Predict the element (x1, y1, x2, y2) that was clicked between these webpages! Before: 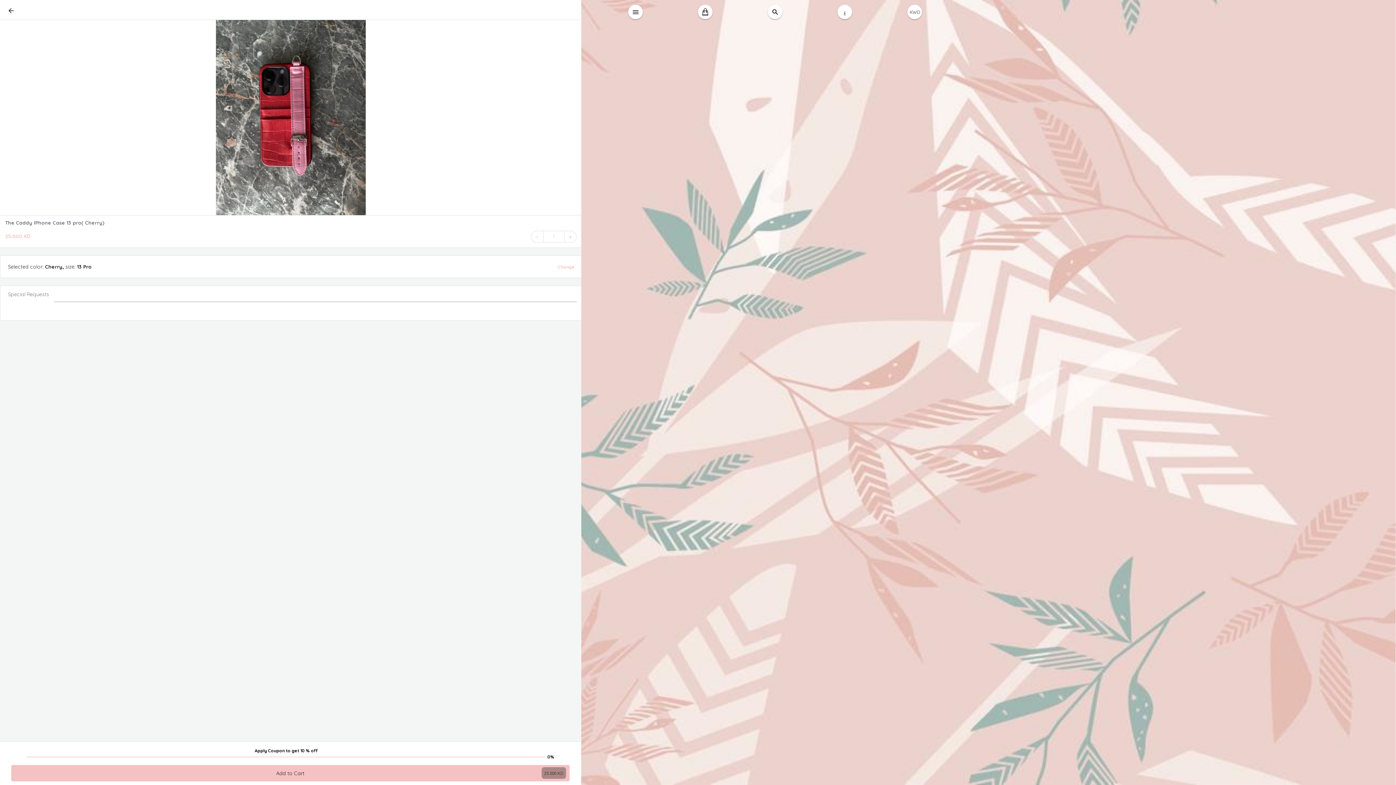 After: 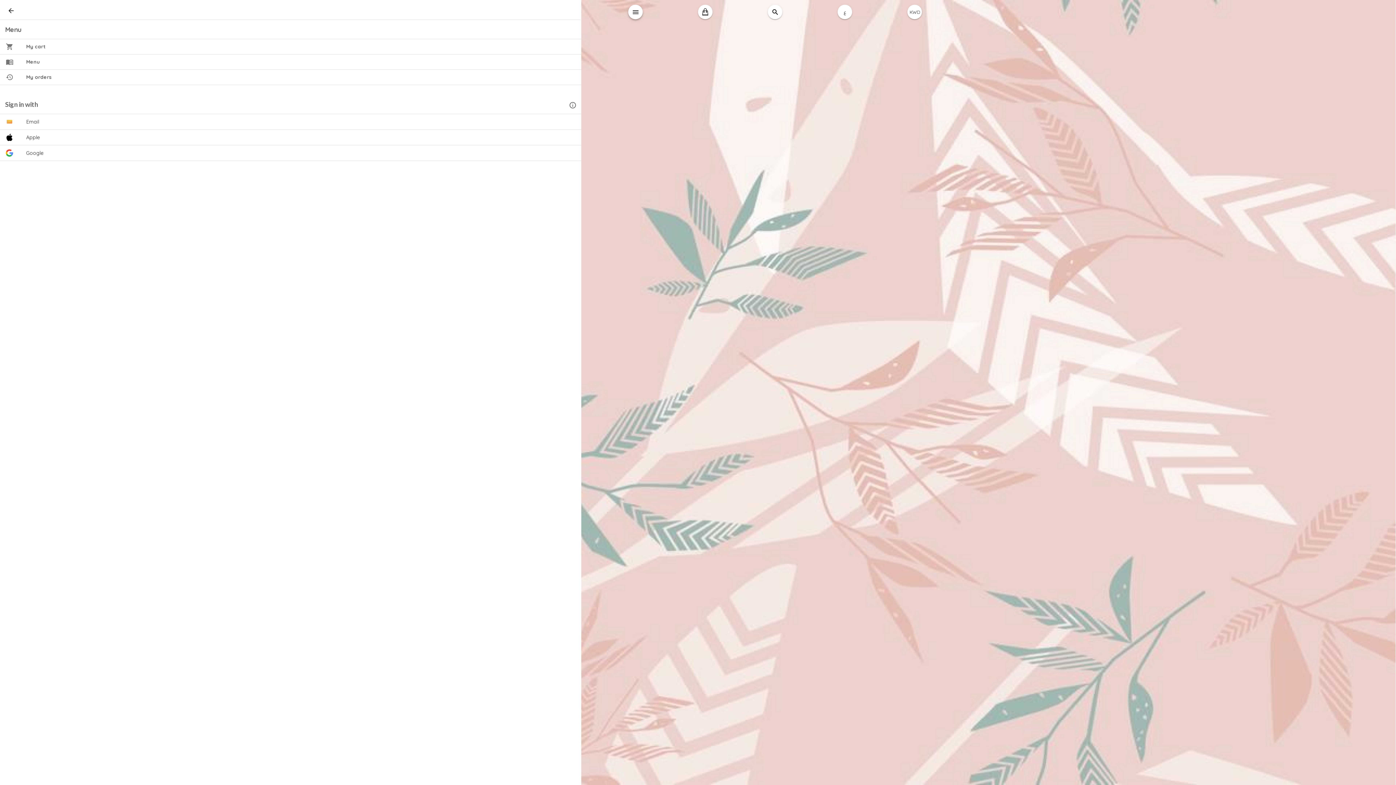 Action: bbox: (632, 8, 639, 15)